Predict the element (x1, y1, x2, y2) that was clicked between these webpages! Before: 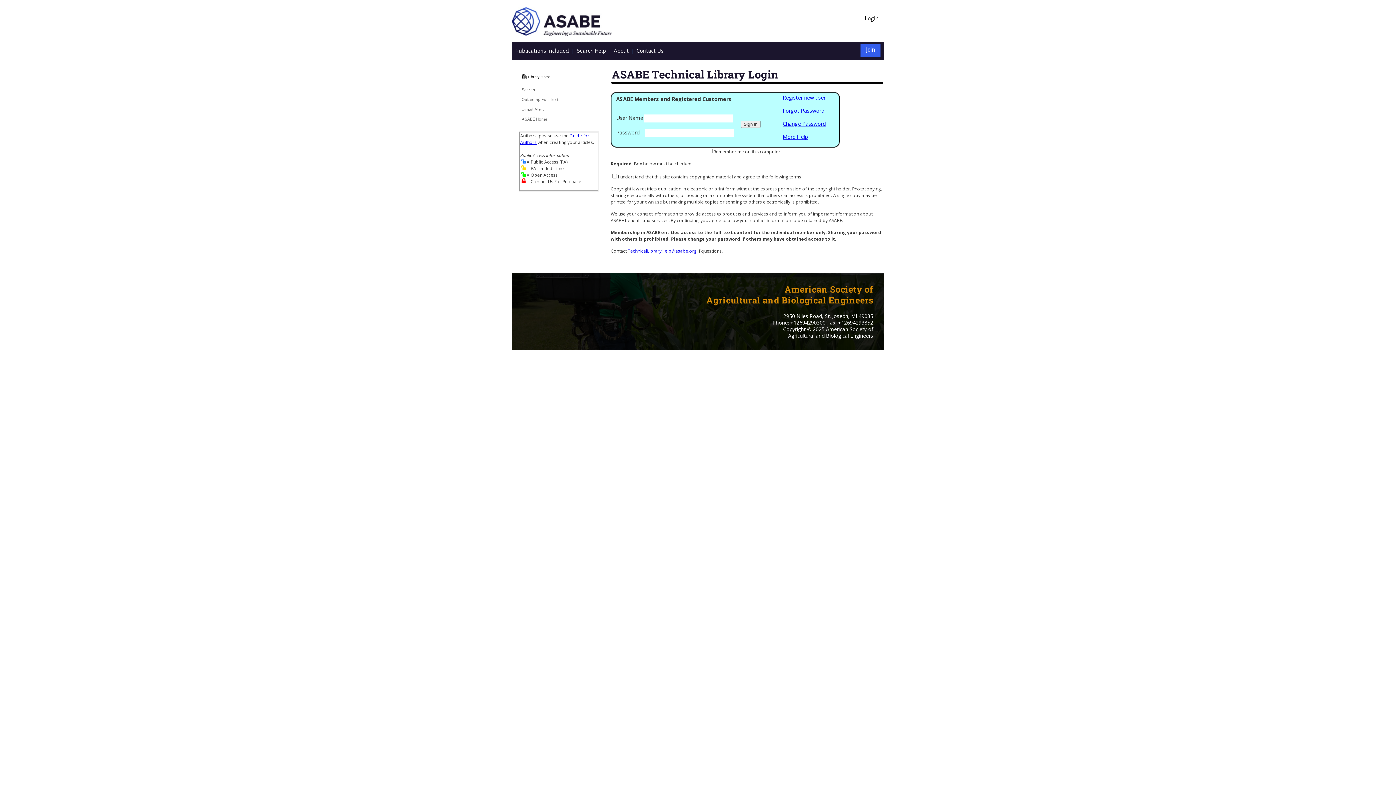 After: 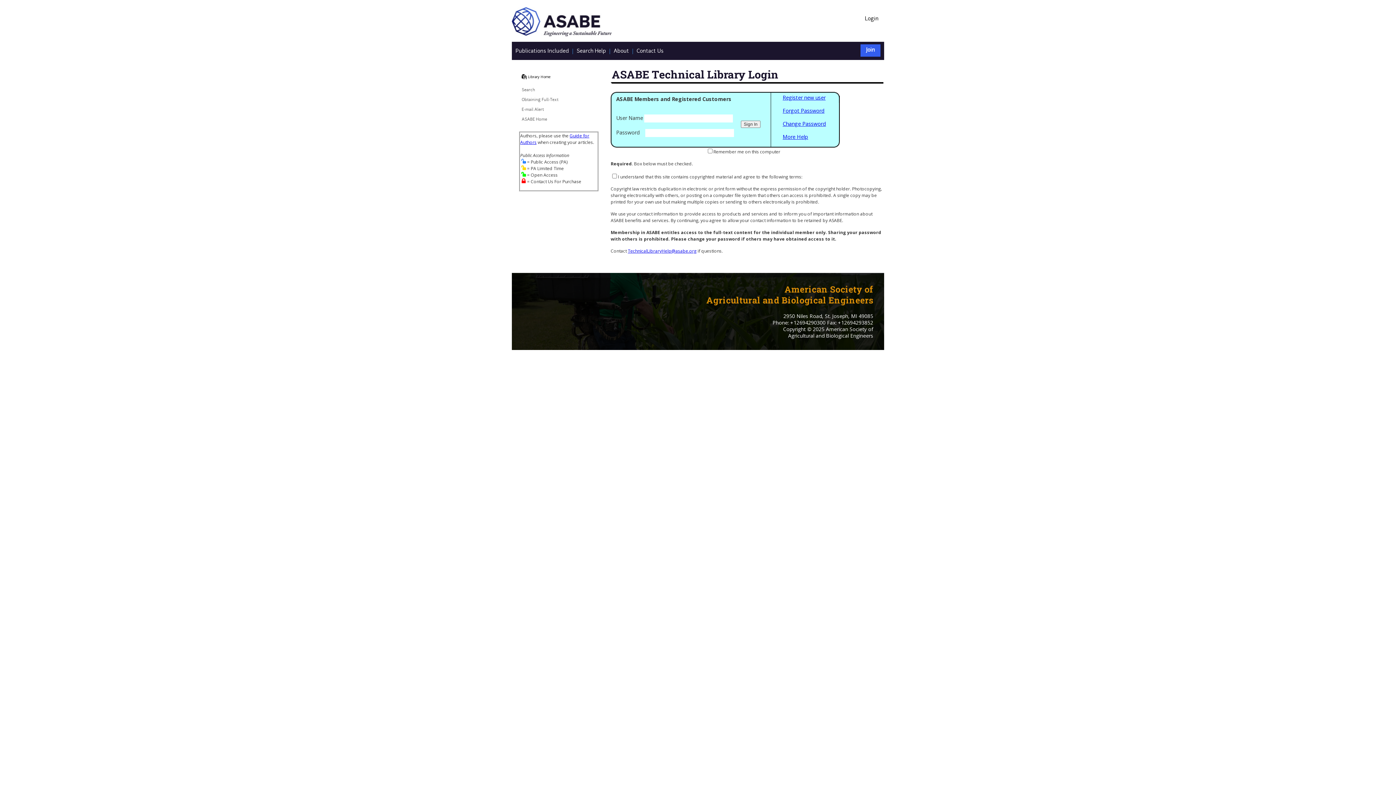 Action: label: TechnicalLibraryHelp@asabe.org bbox: (628, 248, 696, 254)